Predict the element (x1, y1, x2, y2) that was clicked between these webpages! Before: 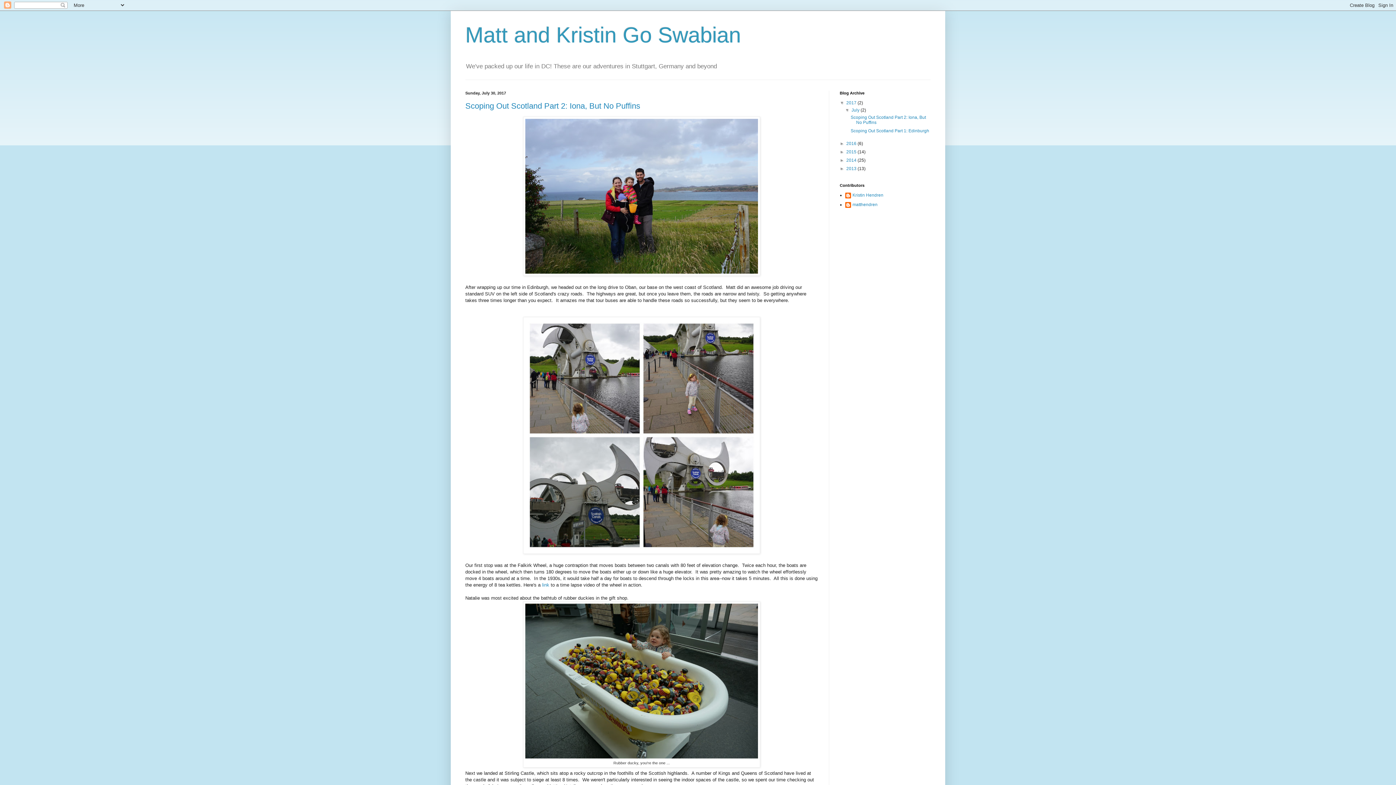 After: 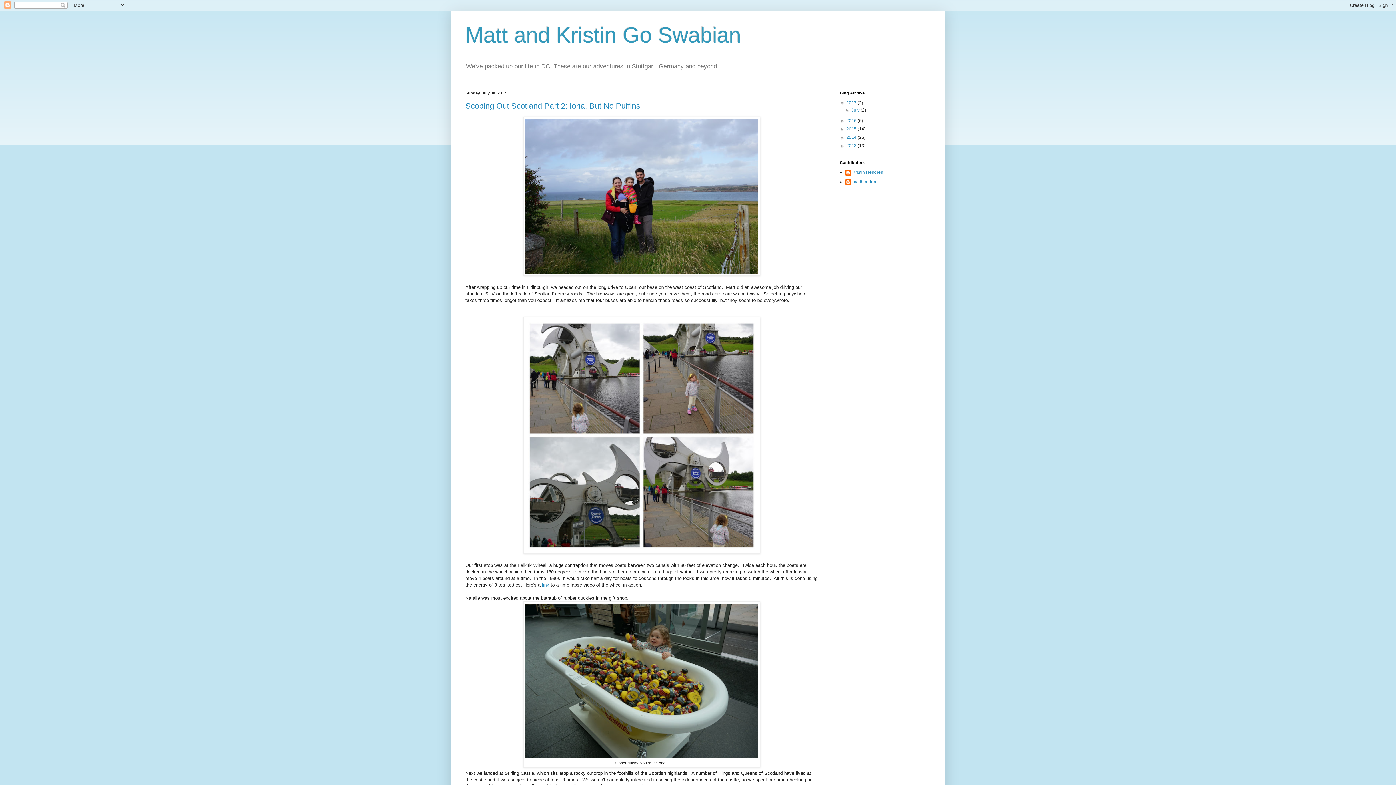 Action: bbox: (845, 107, 851, 112) label: ▼  